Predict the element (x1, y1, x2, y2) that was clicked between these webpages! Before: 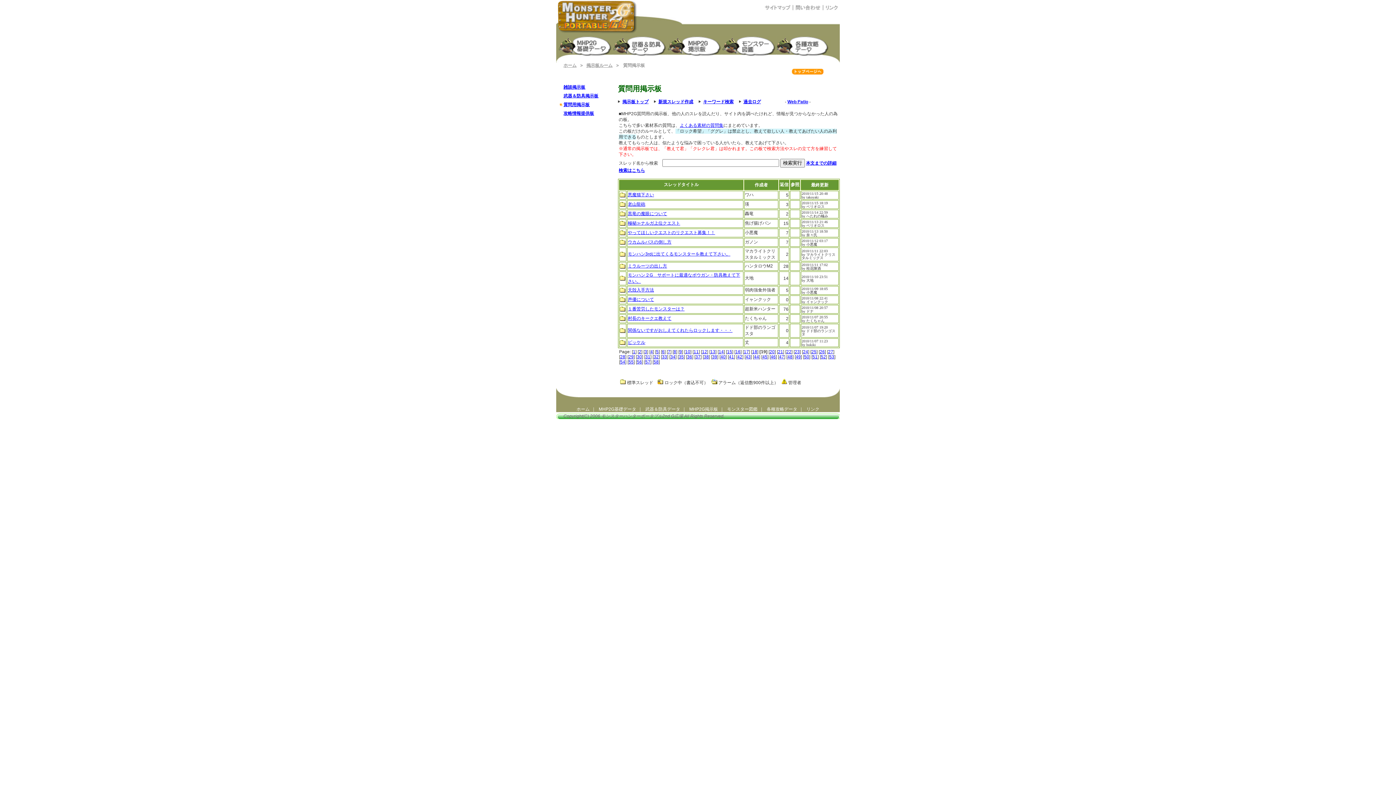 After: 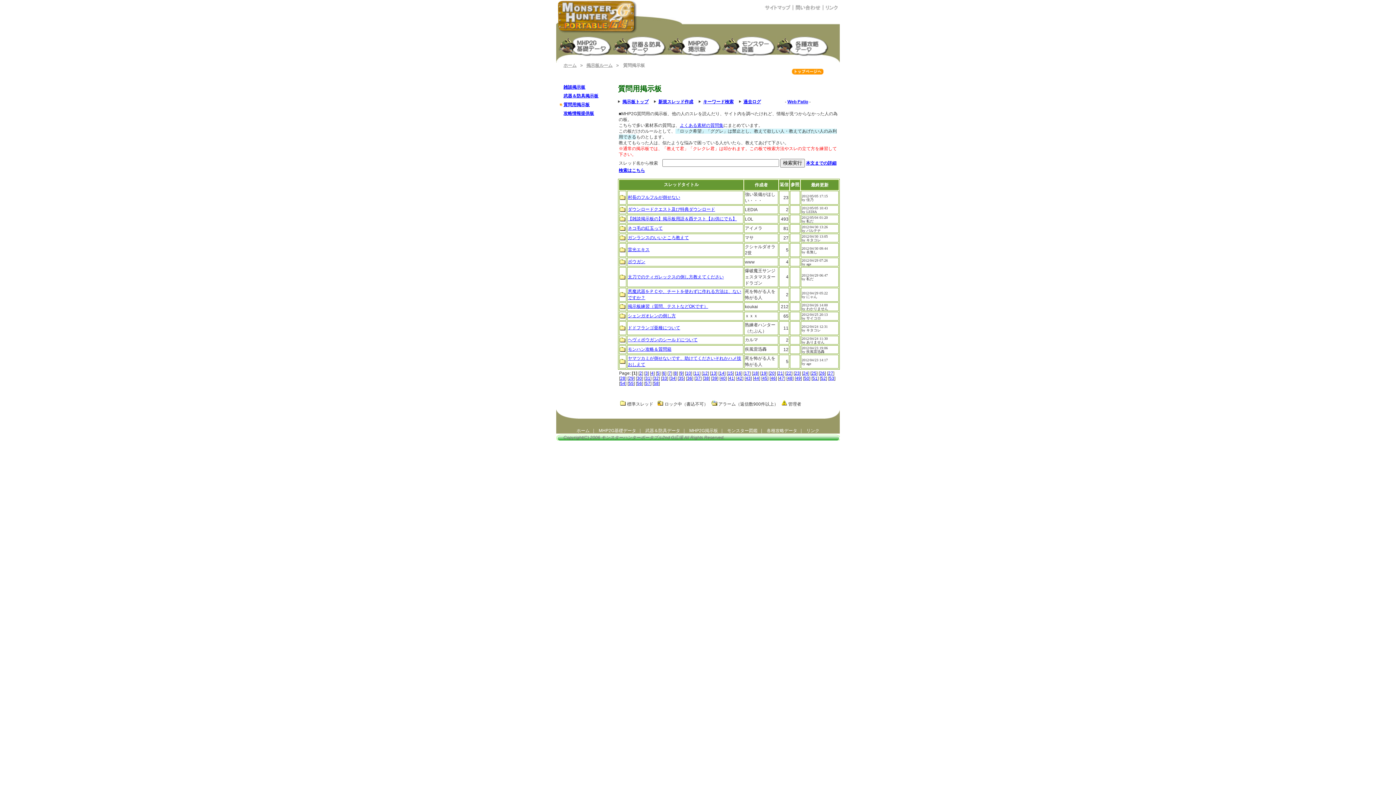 Action: label: 掲示板トップ bbox: (622, 99, 648, 104)